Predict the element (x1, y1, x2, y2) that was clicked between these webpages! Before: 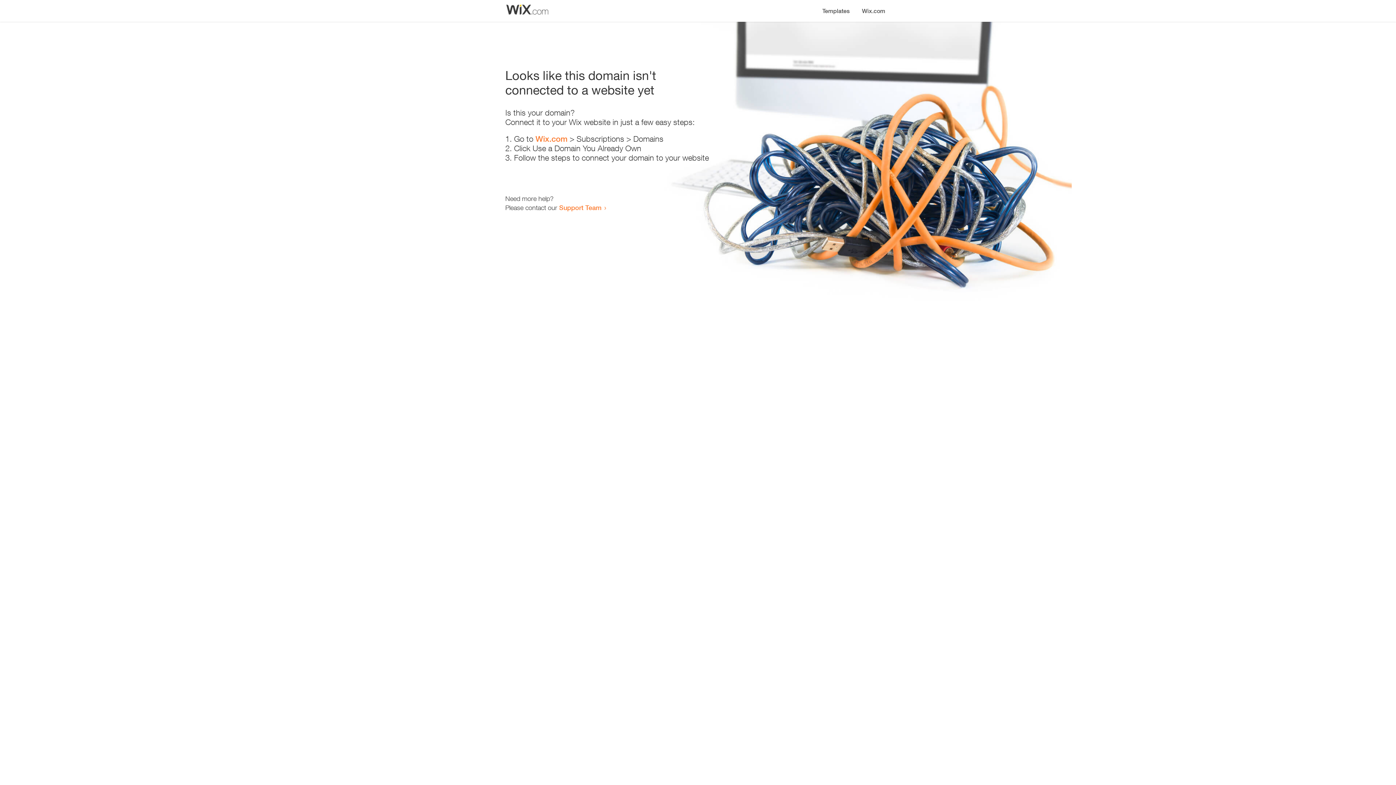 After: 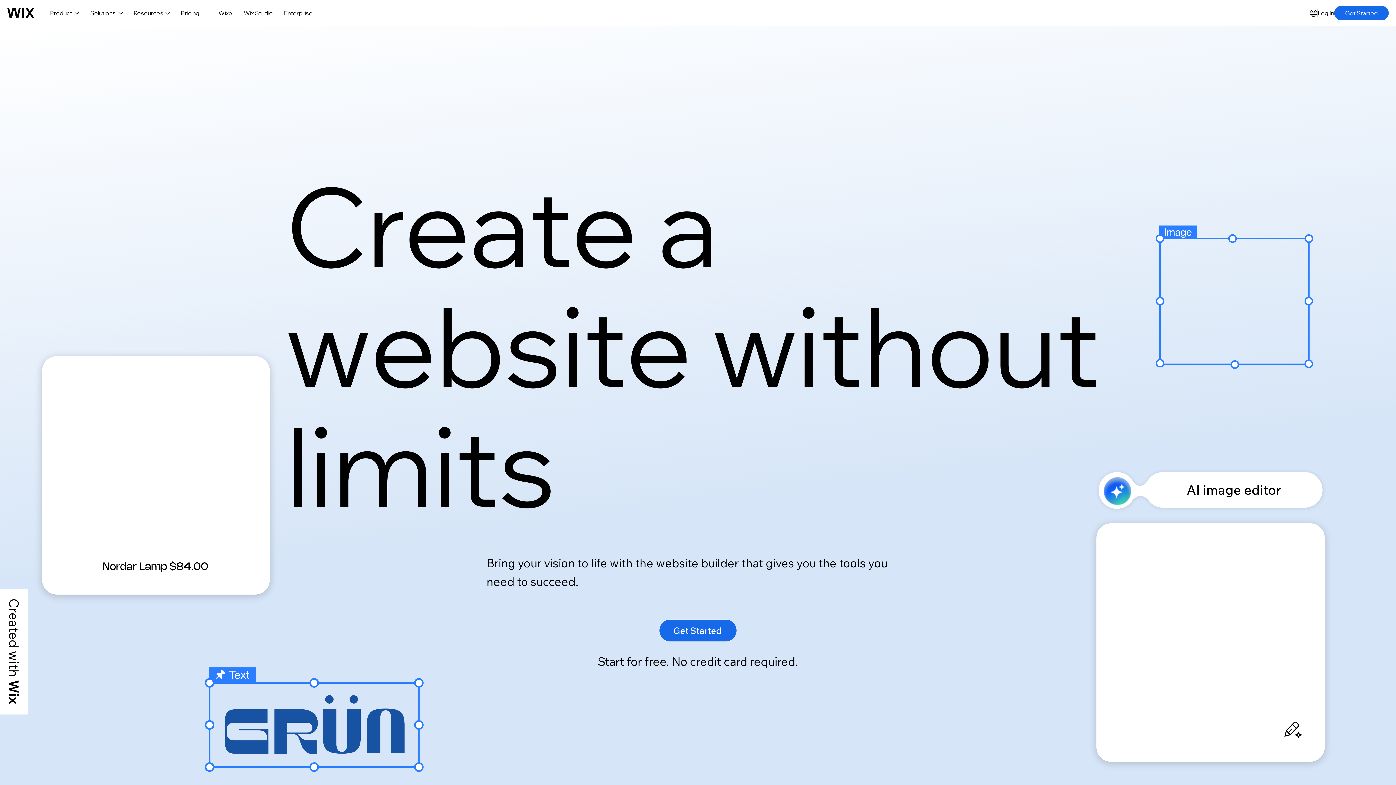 Action: label: Wix.com bbox: (856, 0, 890, 14)